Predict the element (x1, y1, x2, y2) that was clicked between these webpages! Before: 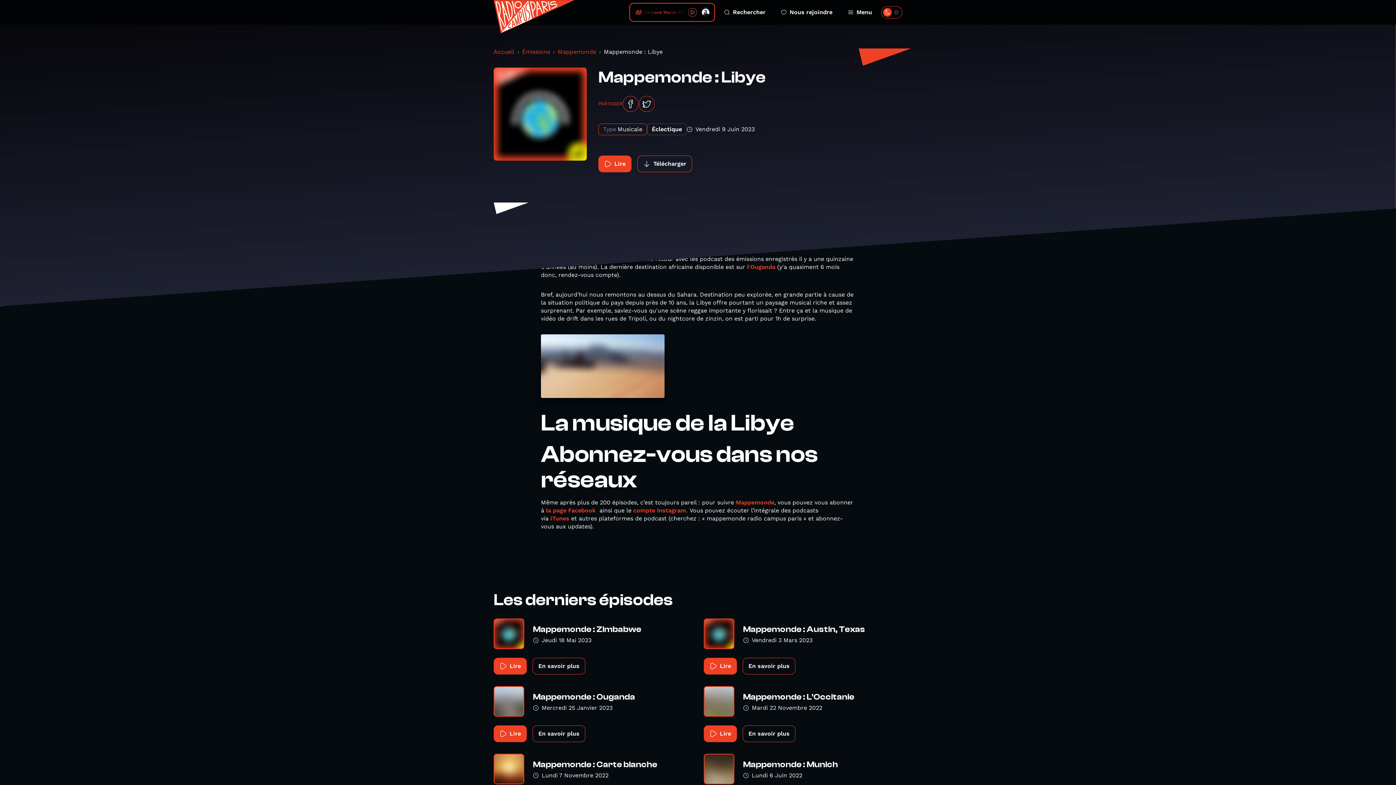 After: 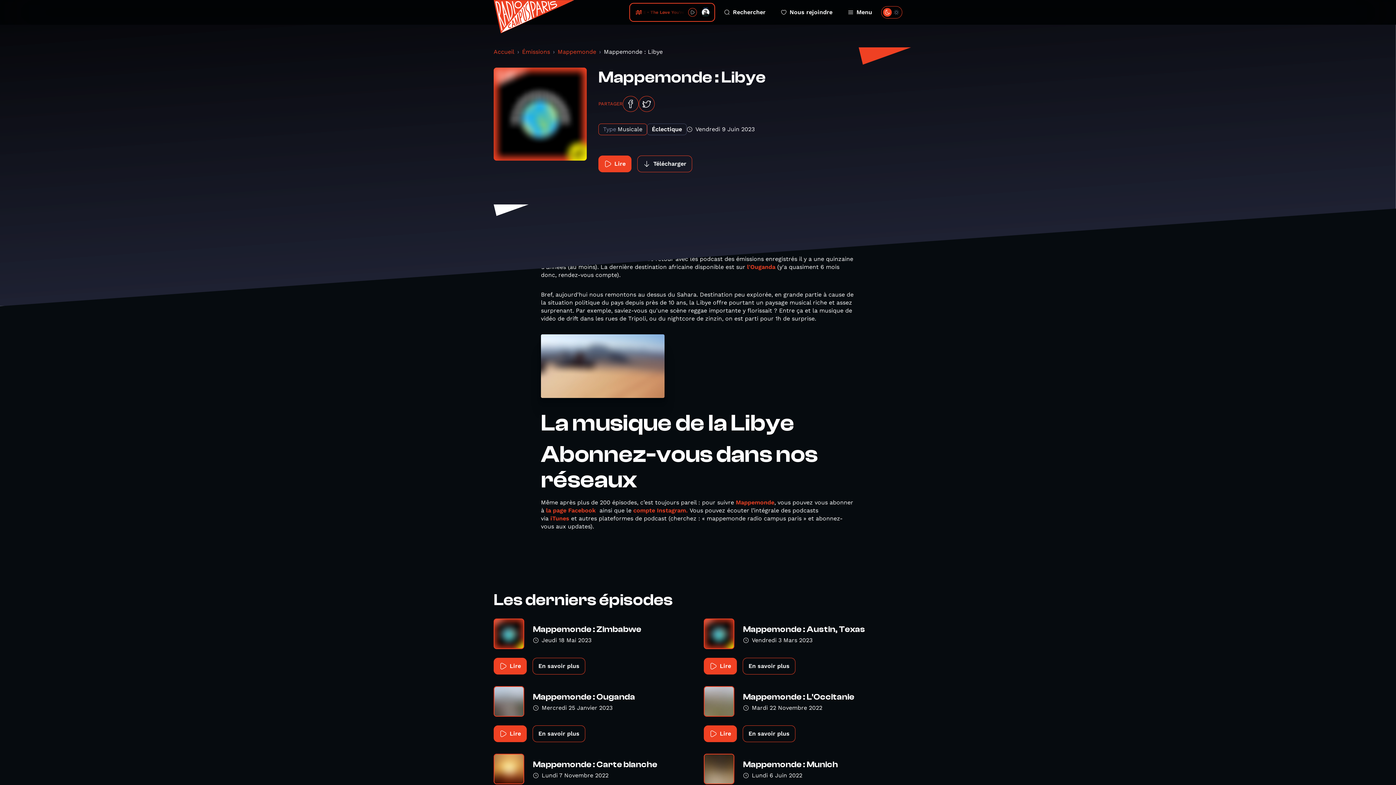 Action: label: la page Facebook bbox: (546, 507, 596, 514)